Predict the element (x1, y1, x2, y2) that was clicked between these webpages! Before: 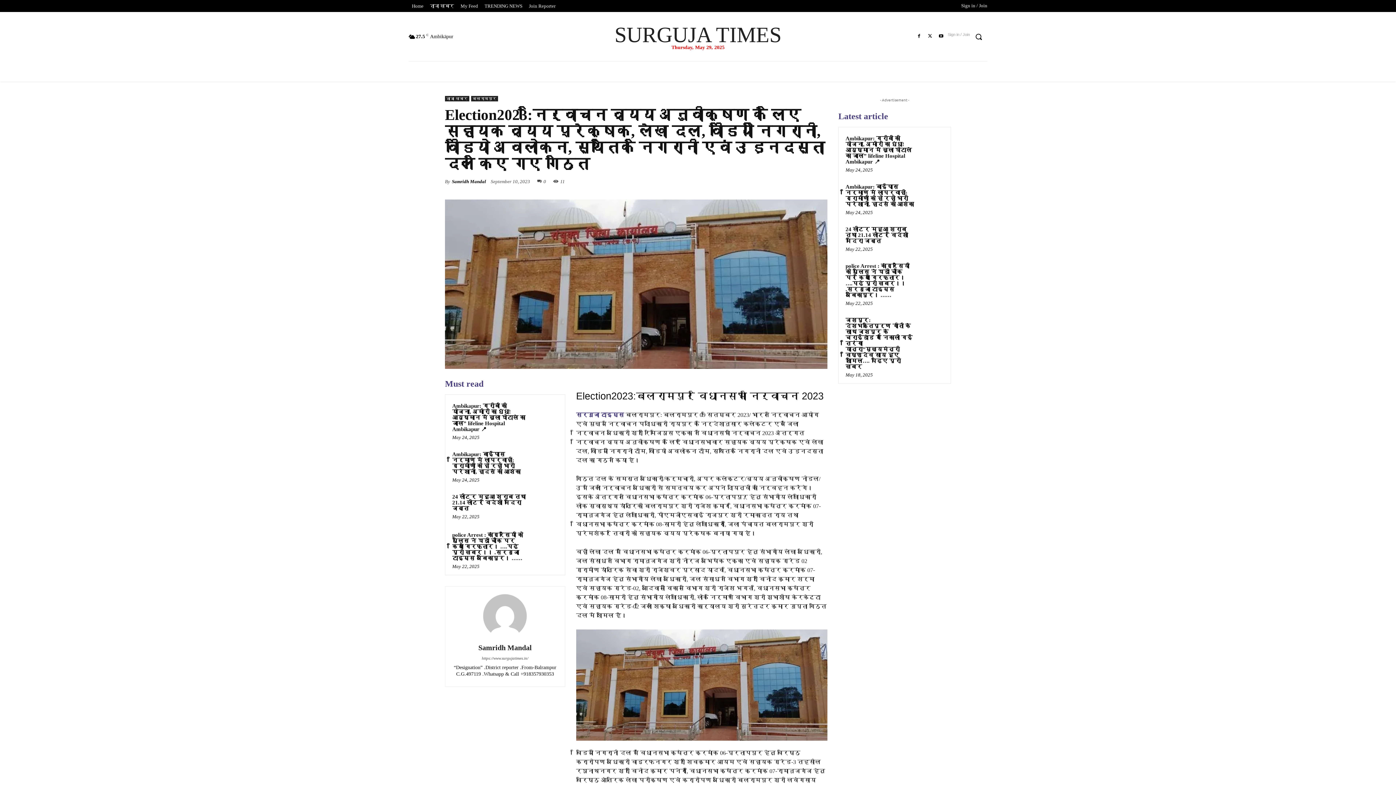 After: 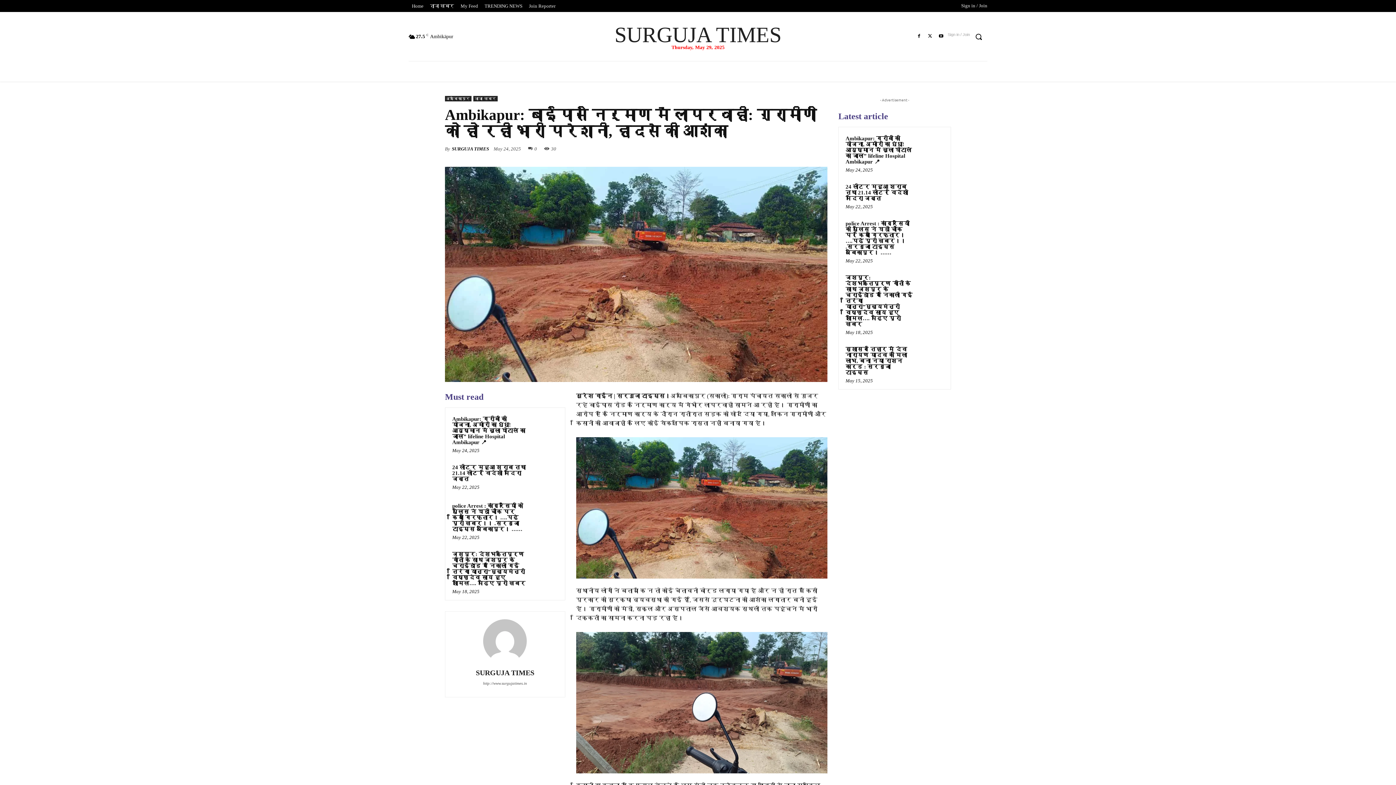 Action: bbox: (530, 450, 558, 477)